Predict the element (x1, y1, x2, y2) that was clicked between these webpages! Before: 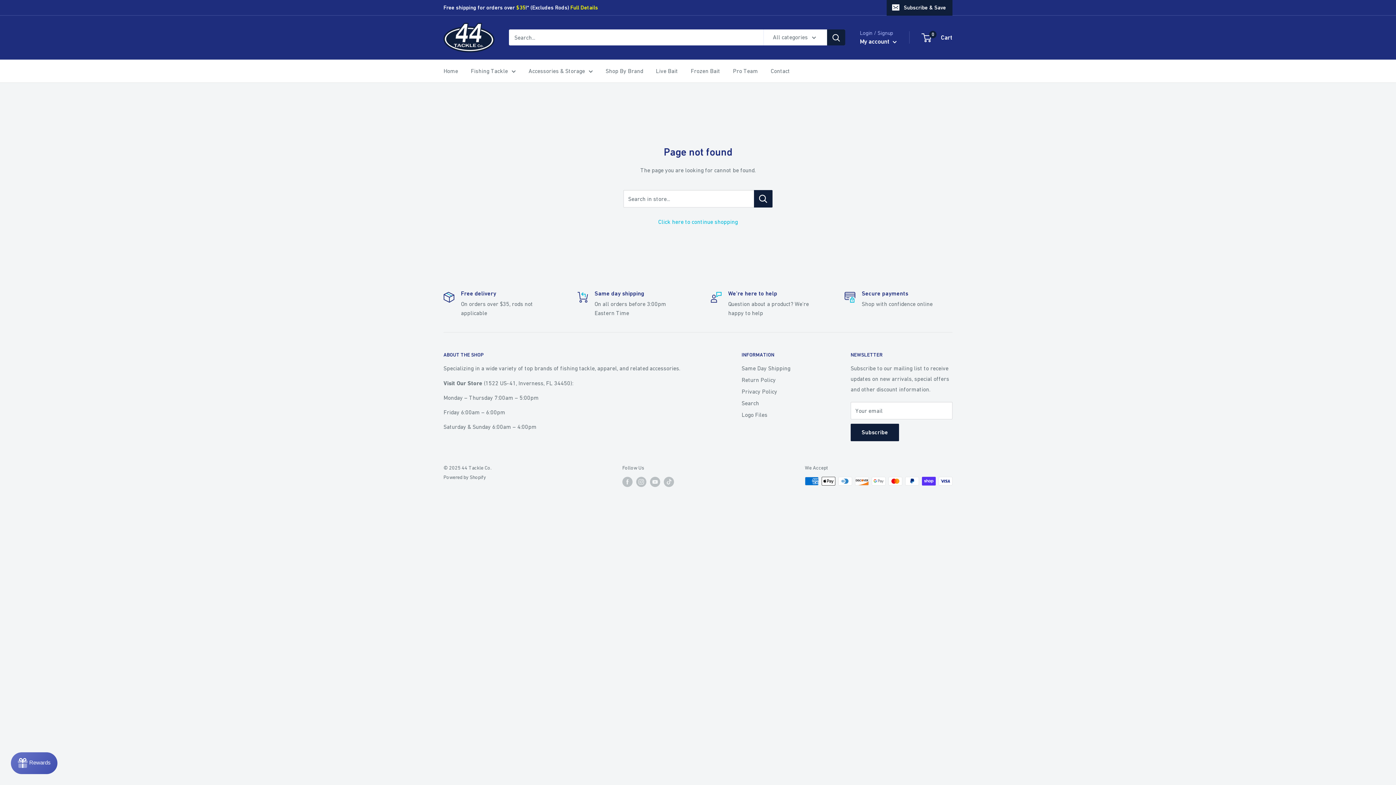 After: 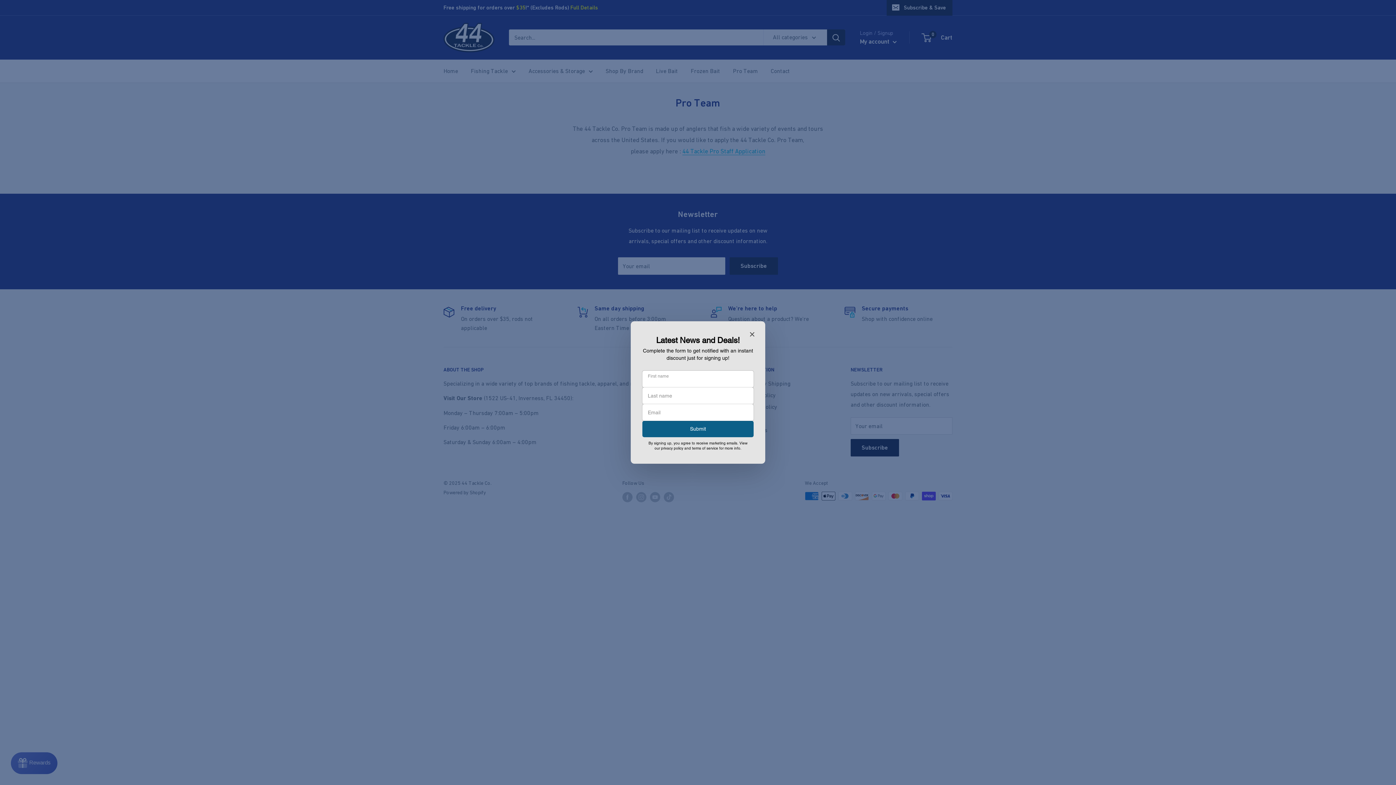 Action: label: Pro Team bbox: (733, 65, 758, 76)